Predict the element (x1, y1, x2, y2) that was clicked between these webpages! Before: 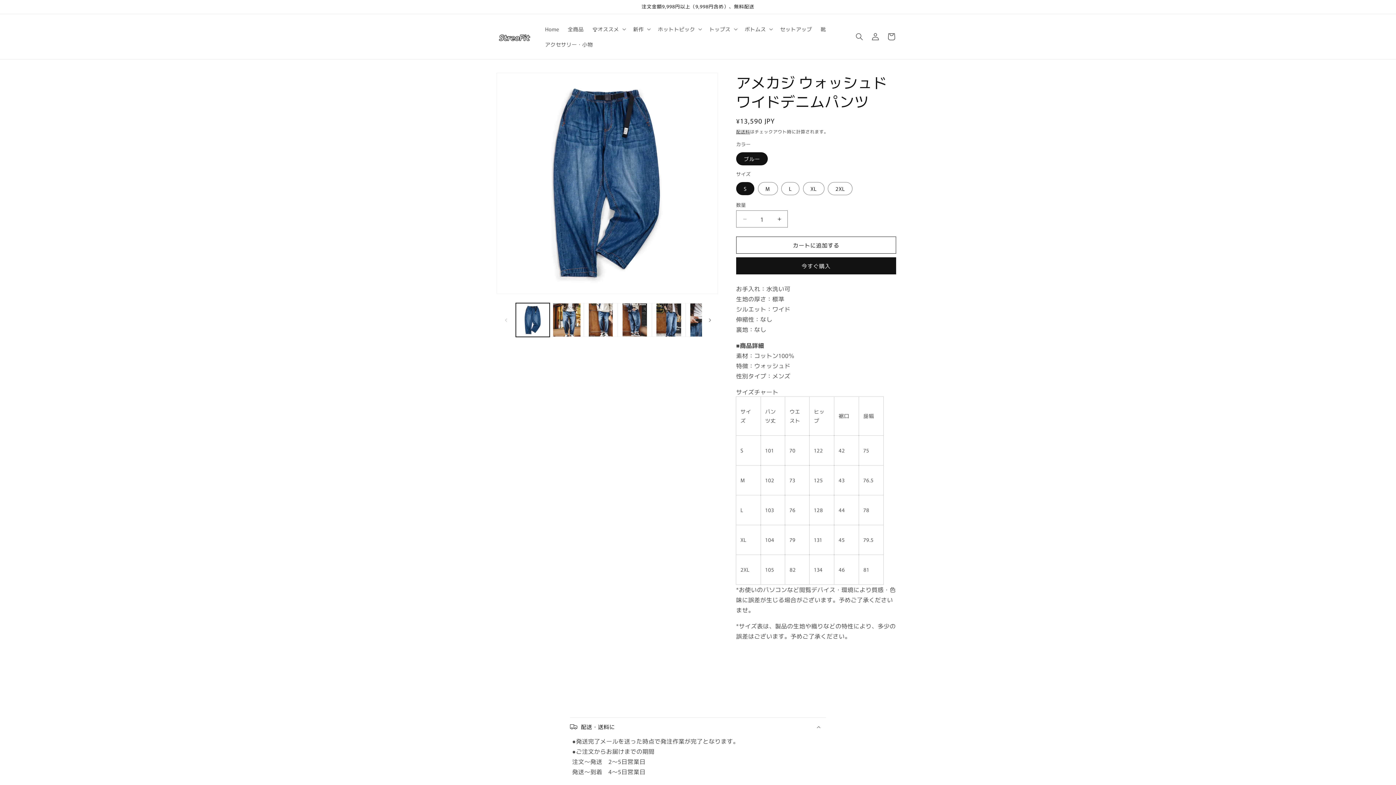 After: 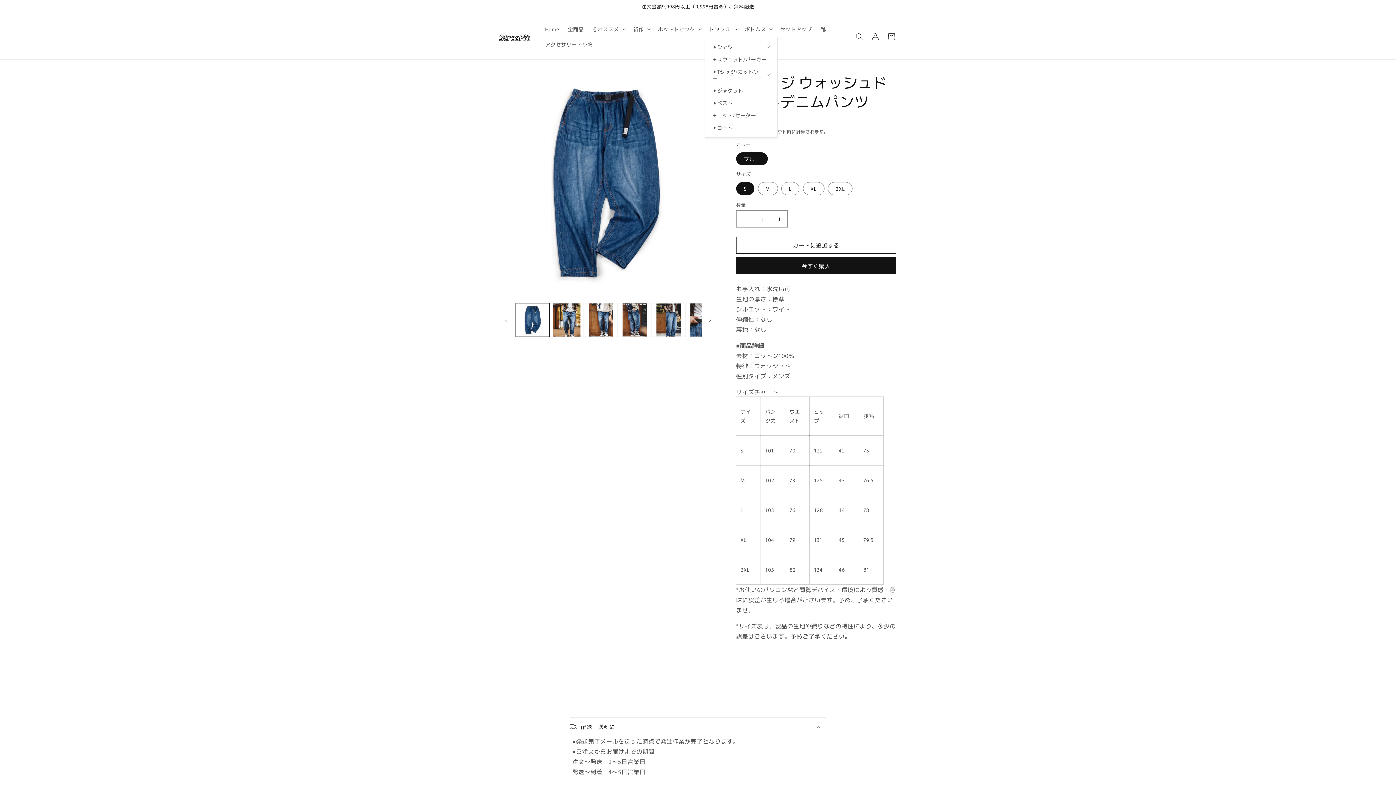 Action: bbox: (705, 21, 740, 36) label: トップス